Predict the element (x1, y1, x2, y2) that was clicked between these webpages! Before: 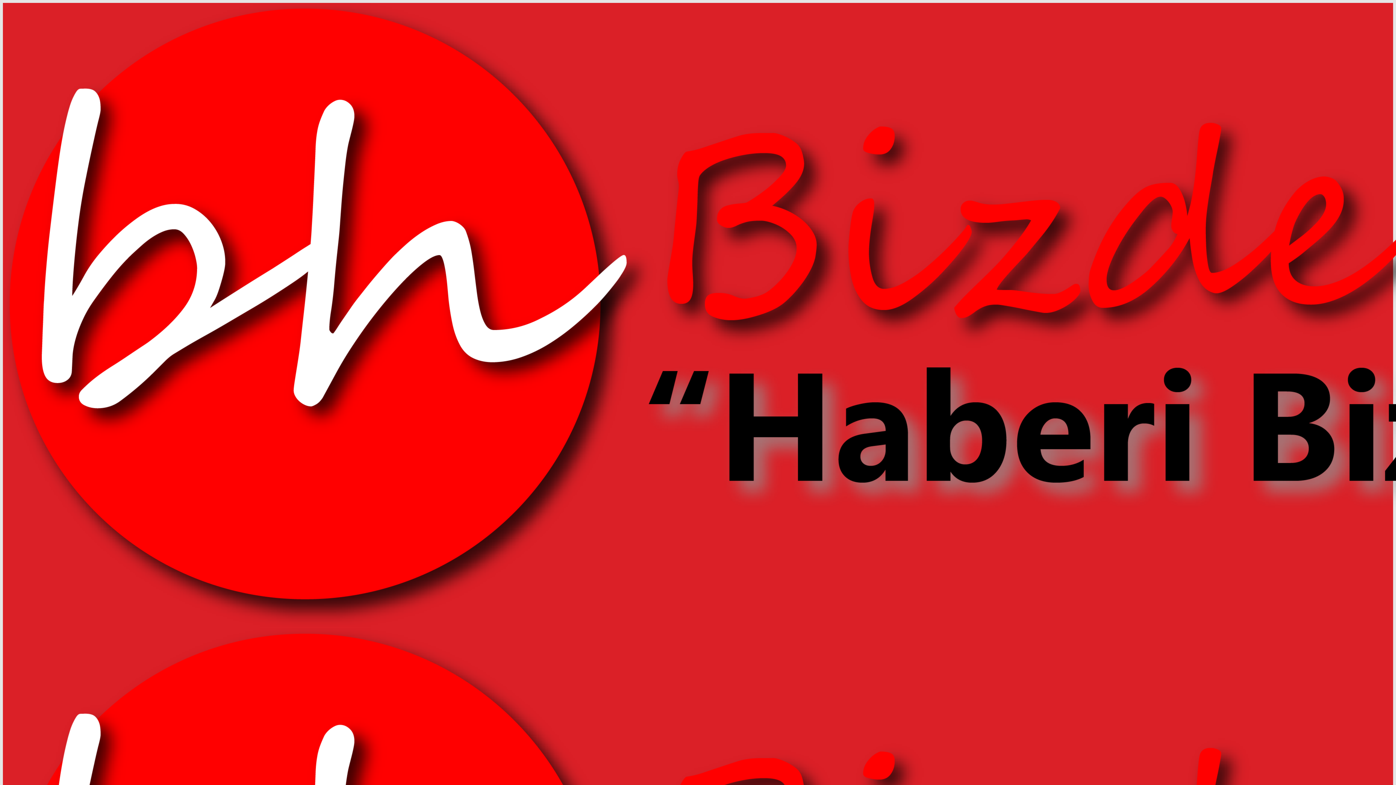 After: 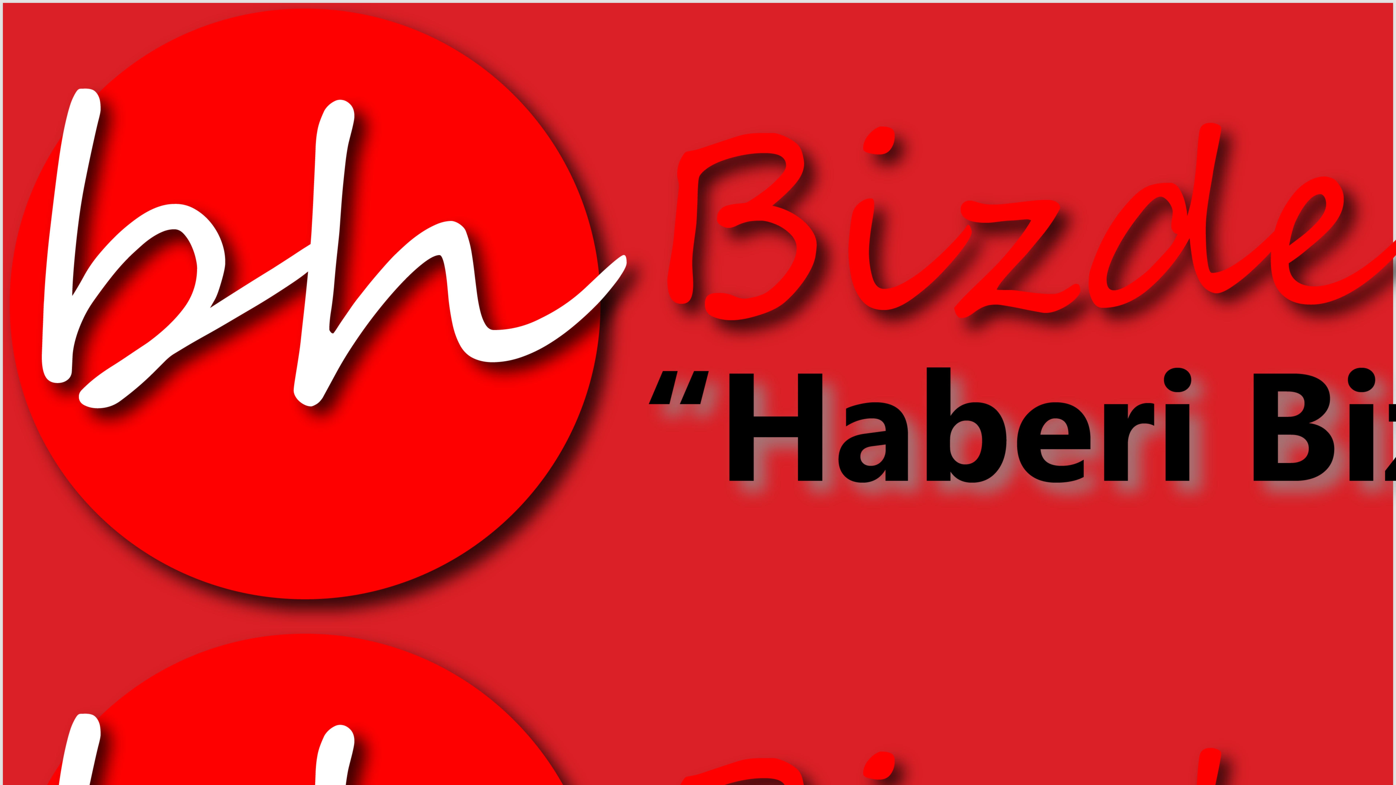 Action: bbox: (2, 621, 2463, 628)